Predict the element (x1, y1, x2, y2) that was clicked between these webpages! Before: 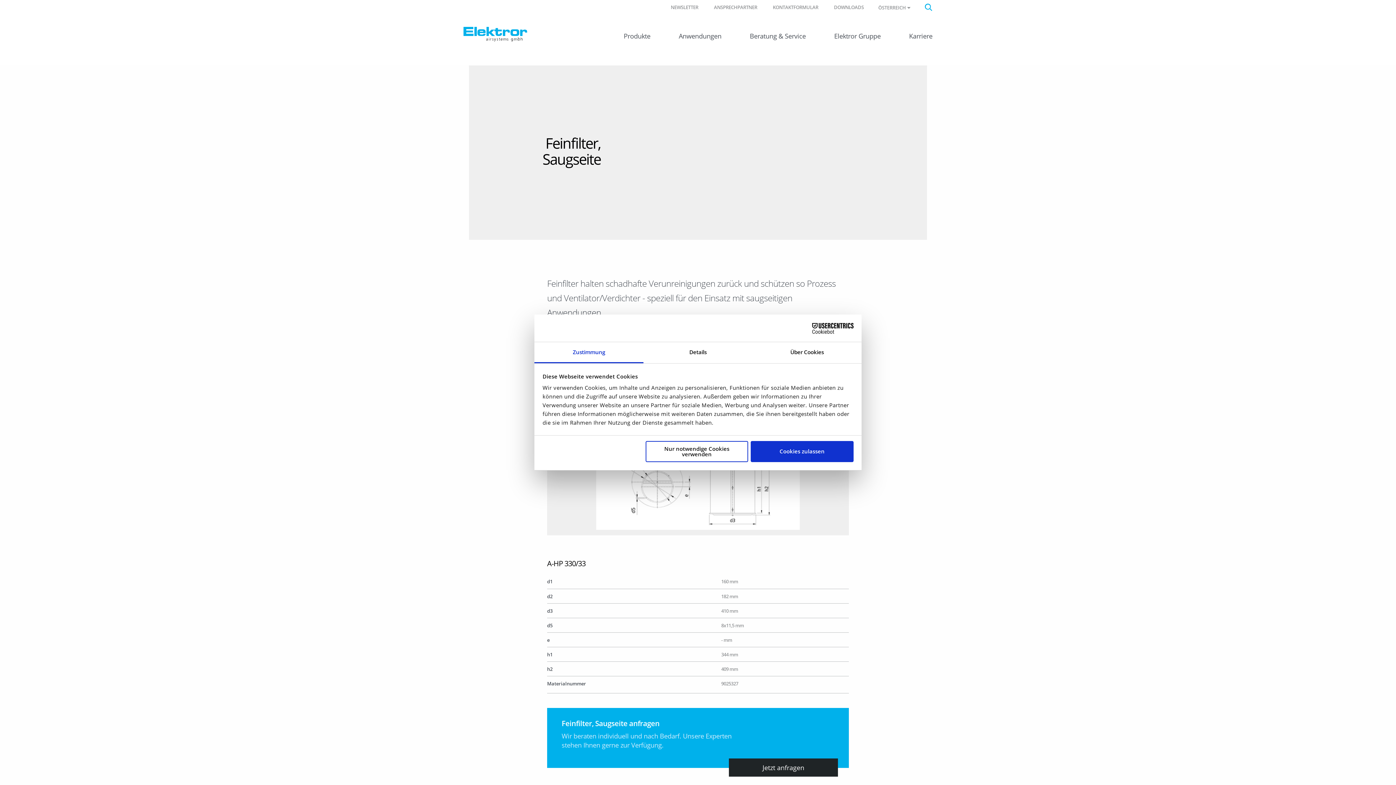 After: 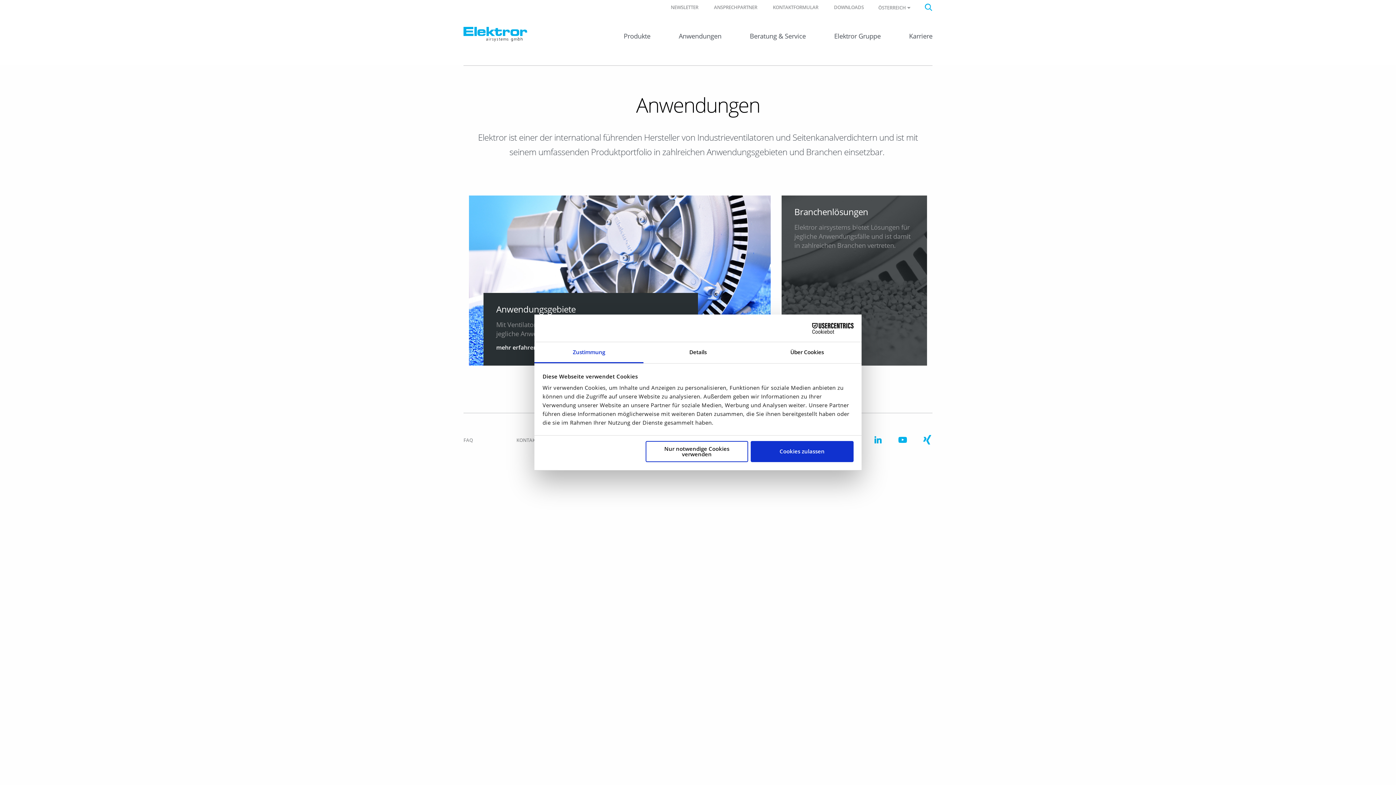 Action: bbox: (678, 30, 721, 50) label: Anwendungen